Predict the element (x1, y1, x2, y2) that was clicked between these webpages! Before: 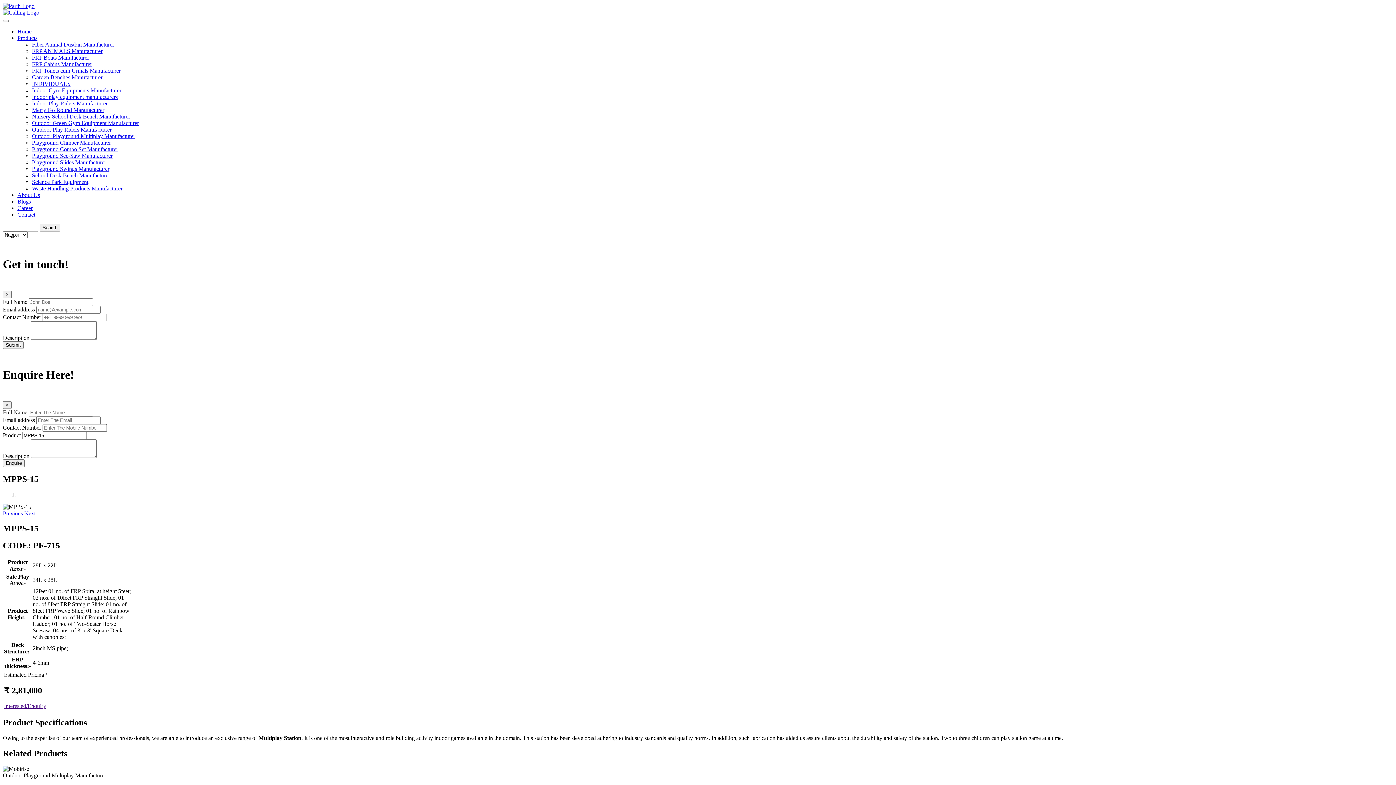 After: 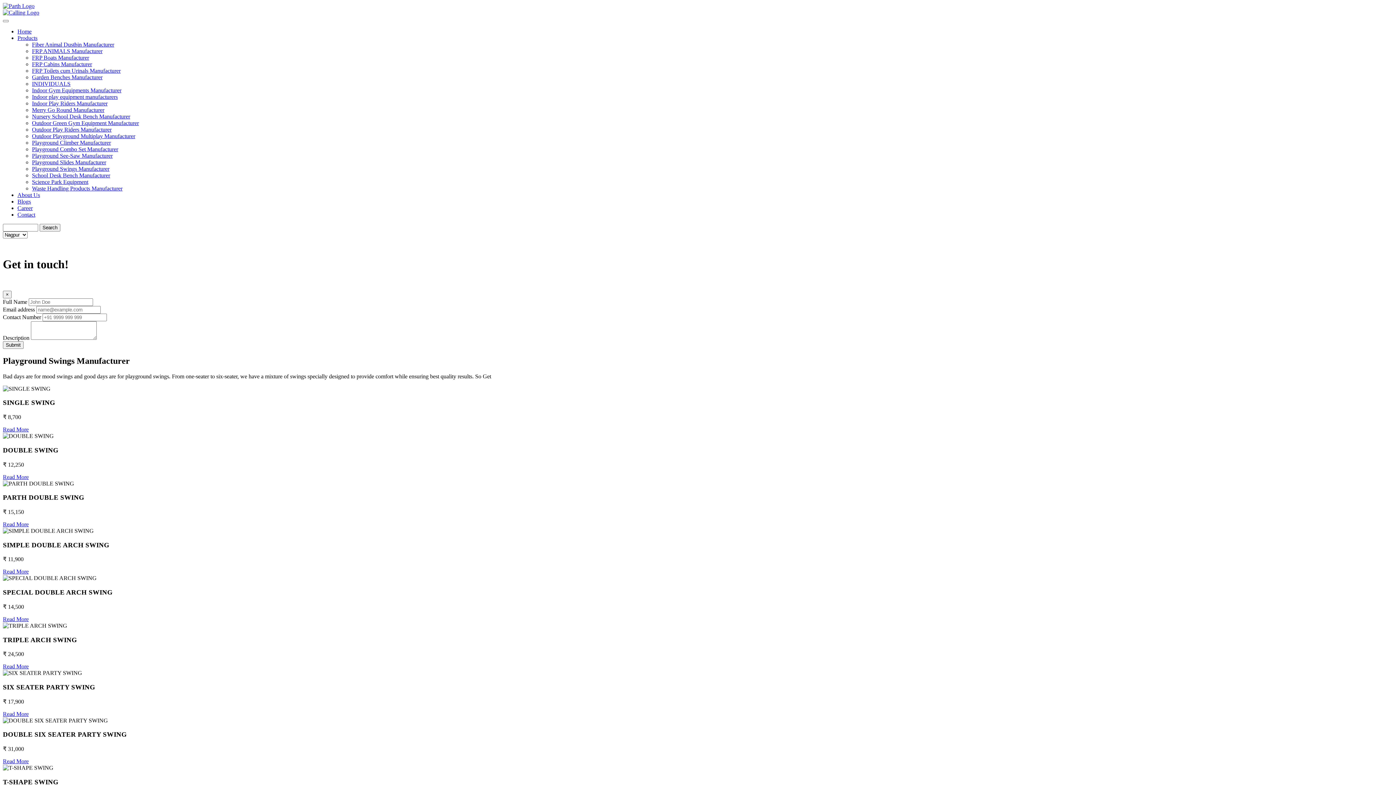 Action: bbox: (32, 165, 109, 172) label: Playground Swings Manufacturer